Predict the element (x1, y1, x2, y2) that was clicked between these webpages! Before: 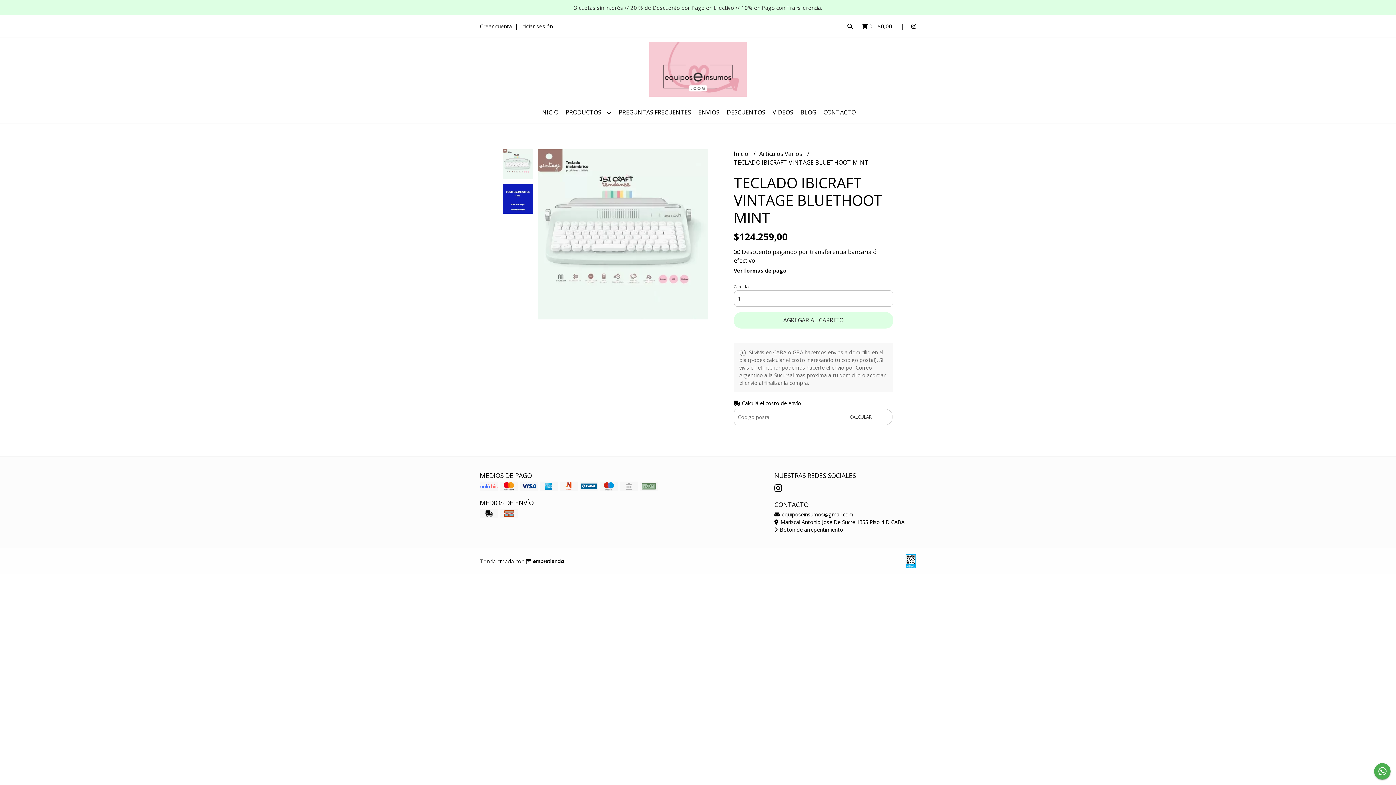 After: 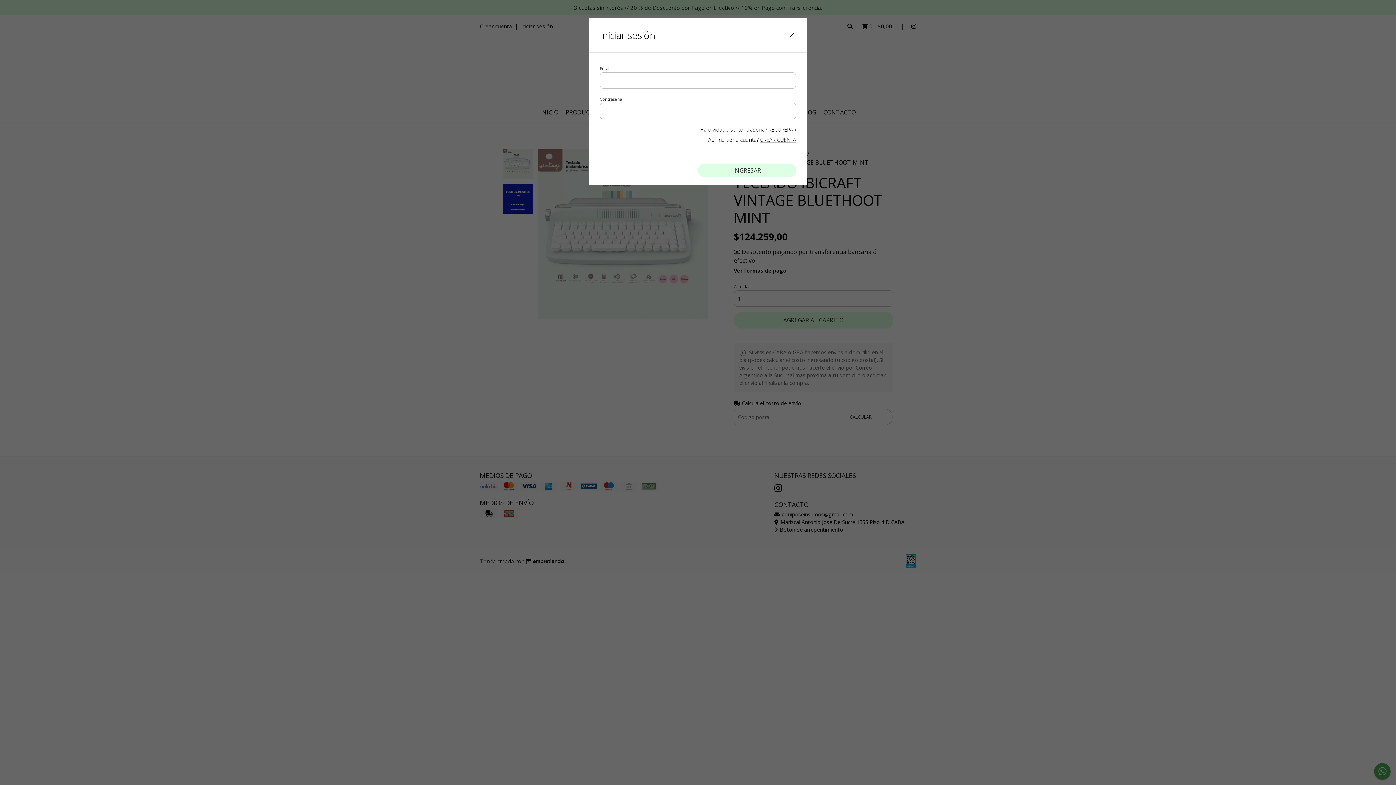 Action: label: Iniciar sesión bbox: (520, 22, 552, 29)